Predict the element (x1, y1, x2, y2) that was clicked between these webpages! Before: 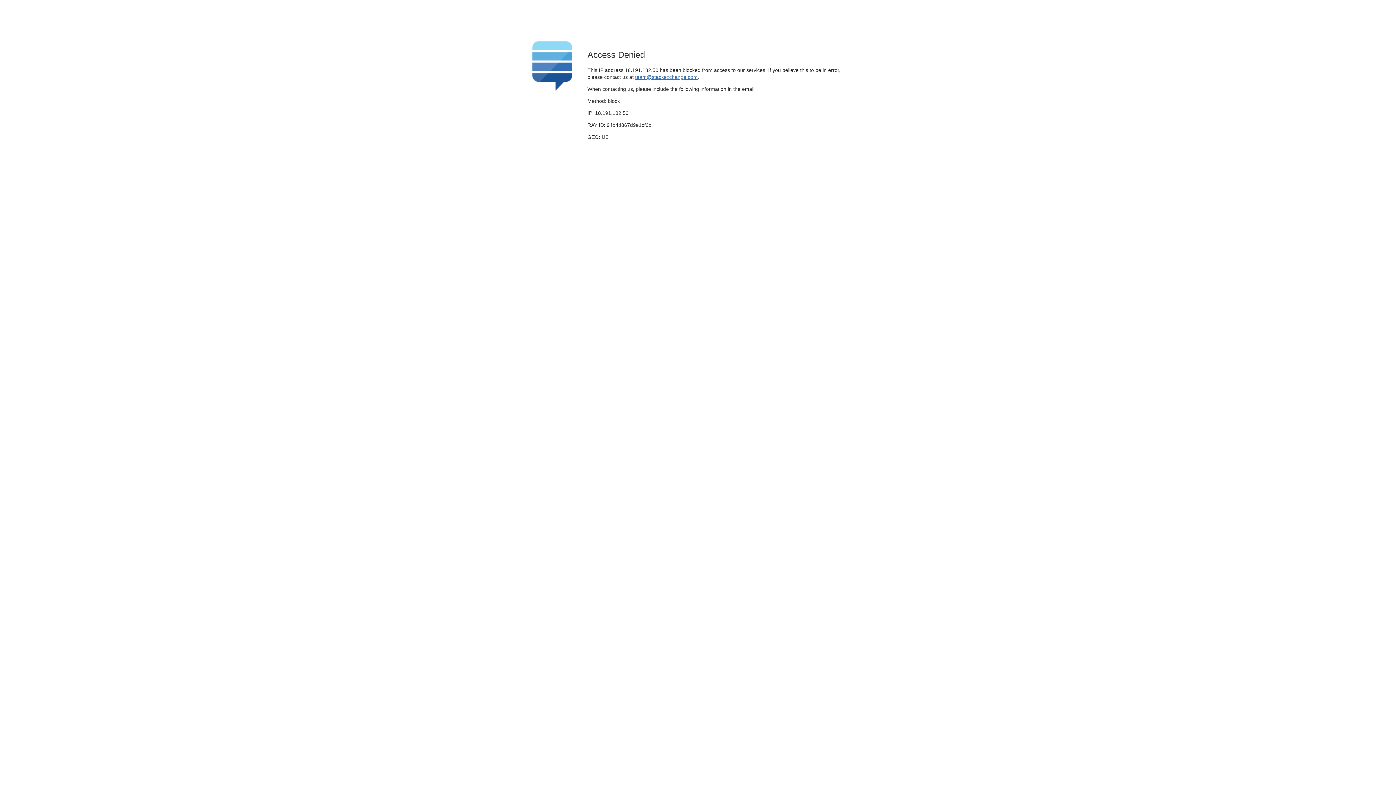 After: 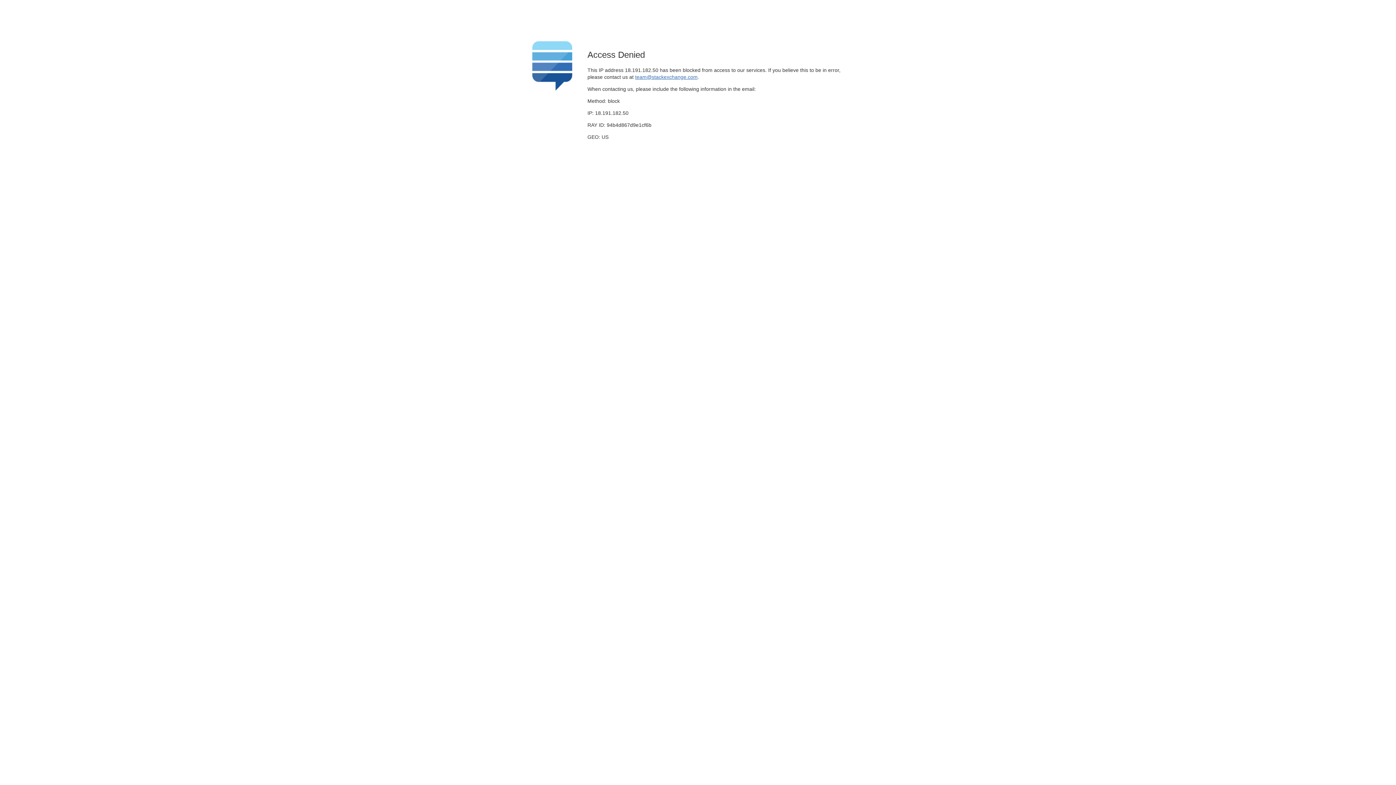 Action: bbox: (635, 74, 697, 79) label: team@stackexchange.com